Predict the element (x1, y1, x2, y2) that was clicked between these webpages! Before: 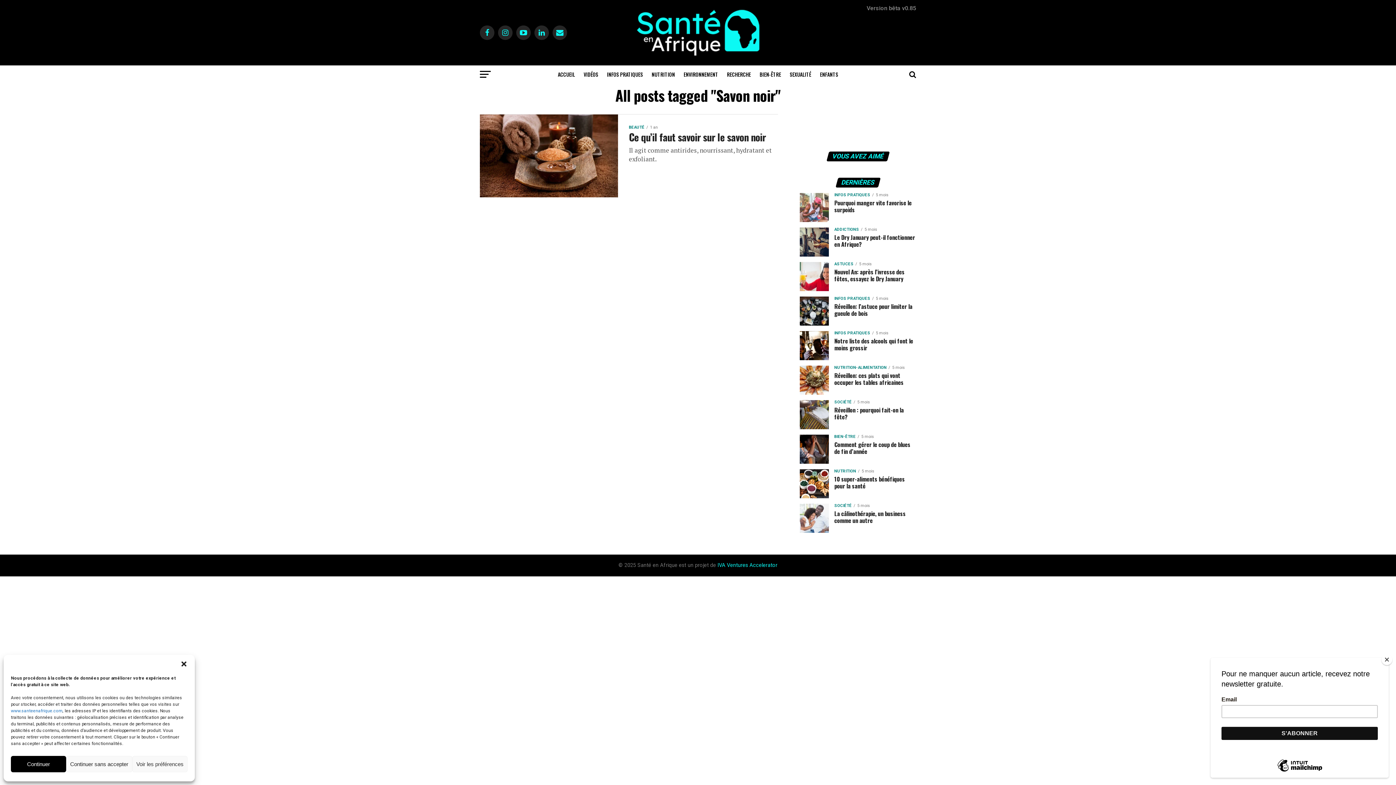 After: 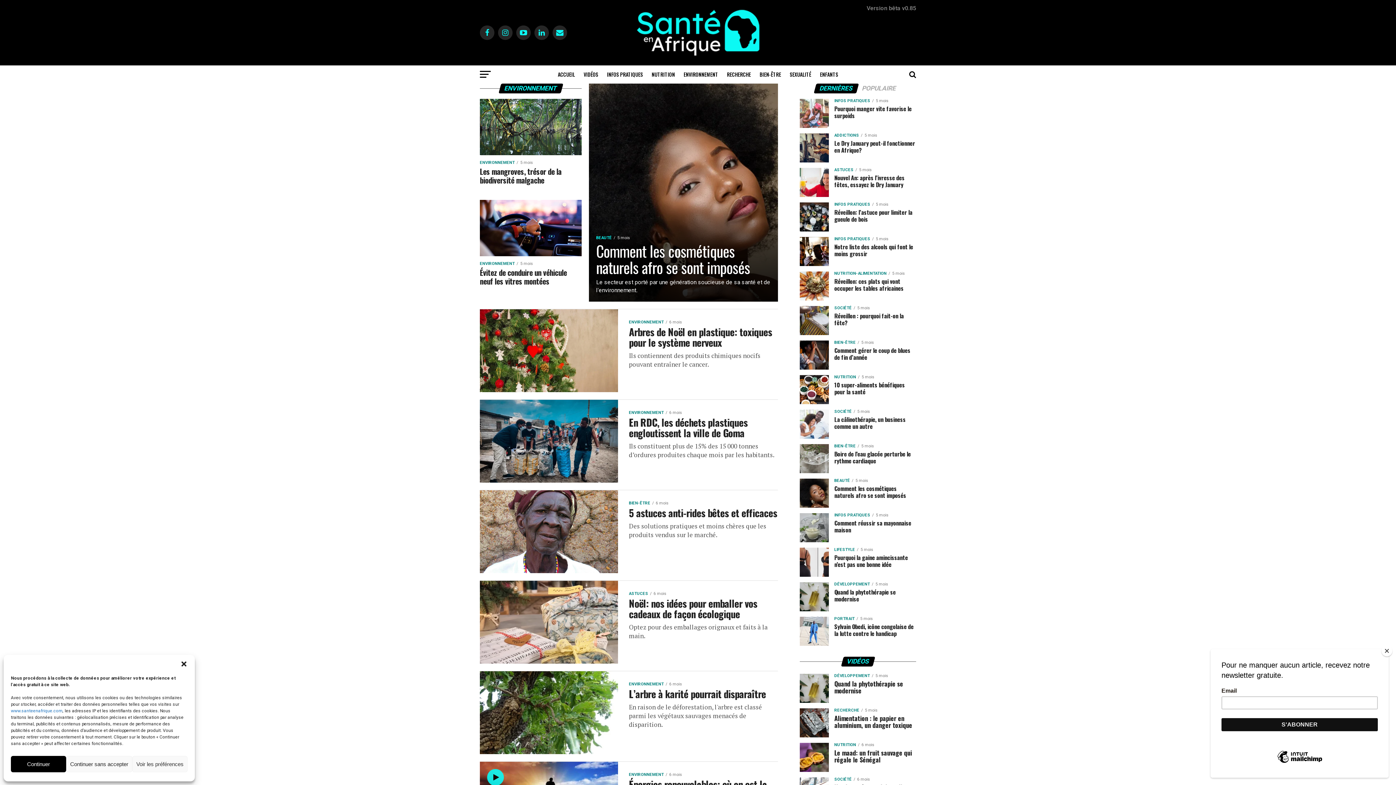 Action: bbox: (679, 65, 722, 83) label: ENVIRONNEMENT